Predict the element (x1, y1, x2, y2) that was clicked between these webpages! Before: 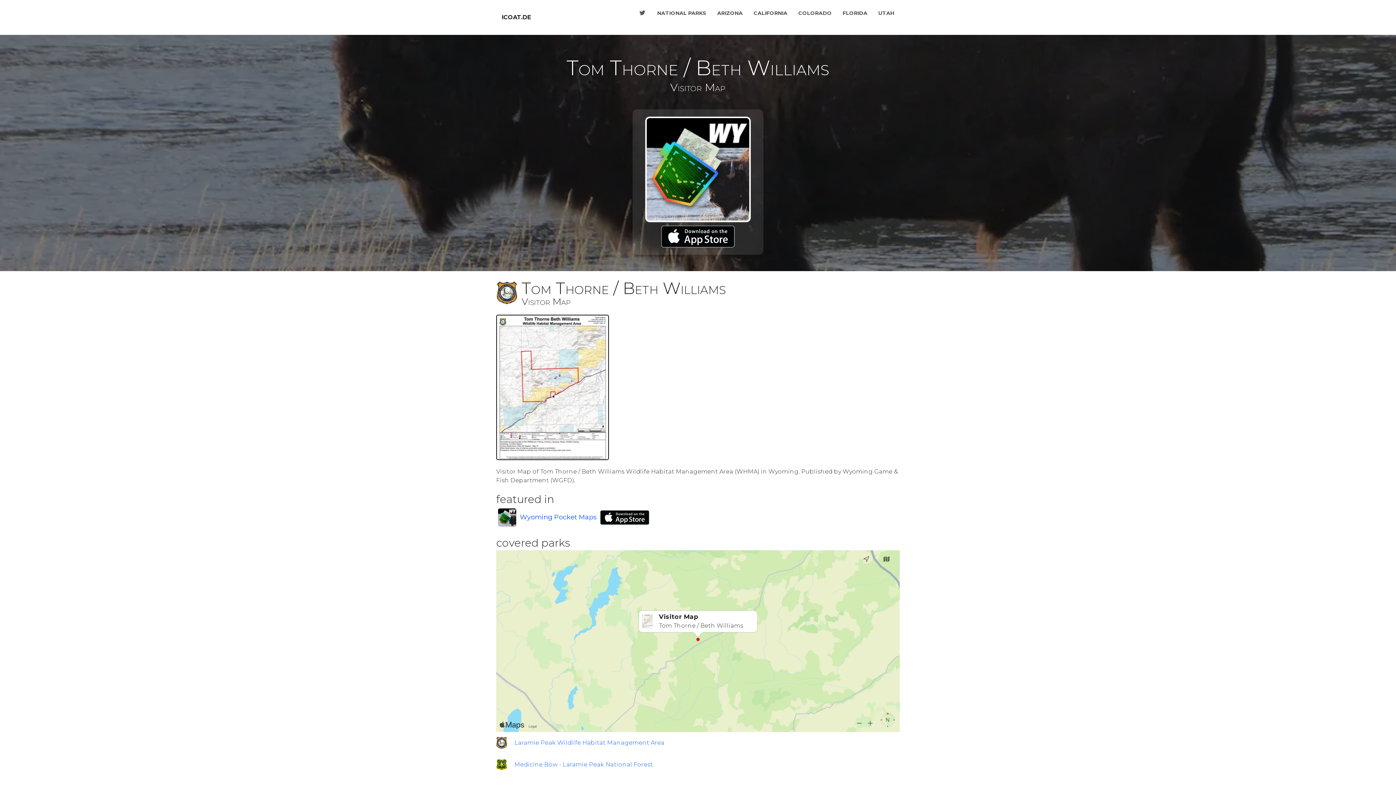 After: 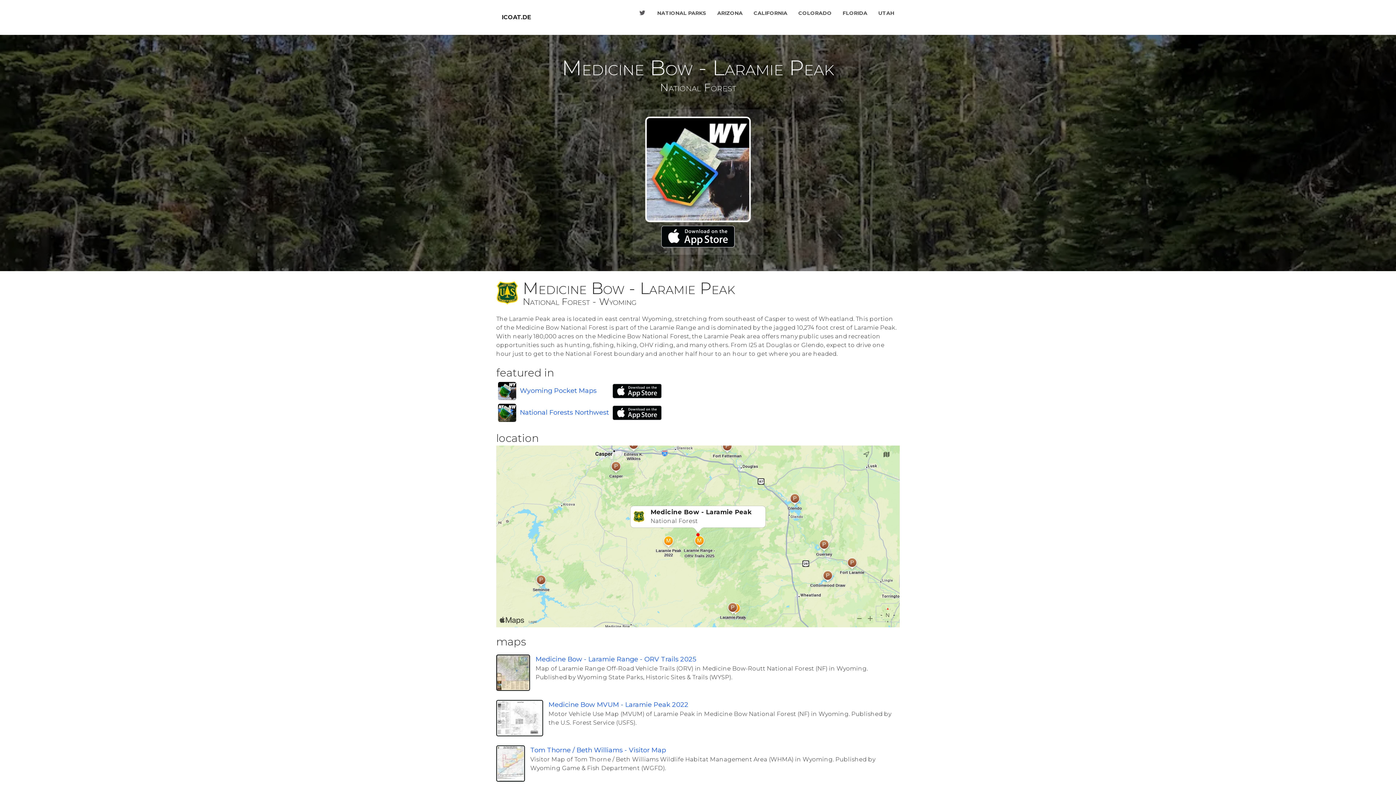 Action: label: Medicine Bow - Laramie Peak National Forest bbox: (514, 760, 653, 769)